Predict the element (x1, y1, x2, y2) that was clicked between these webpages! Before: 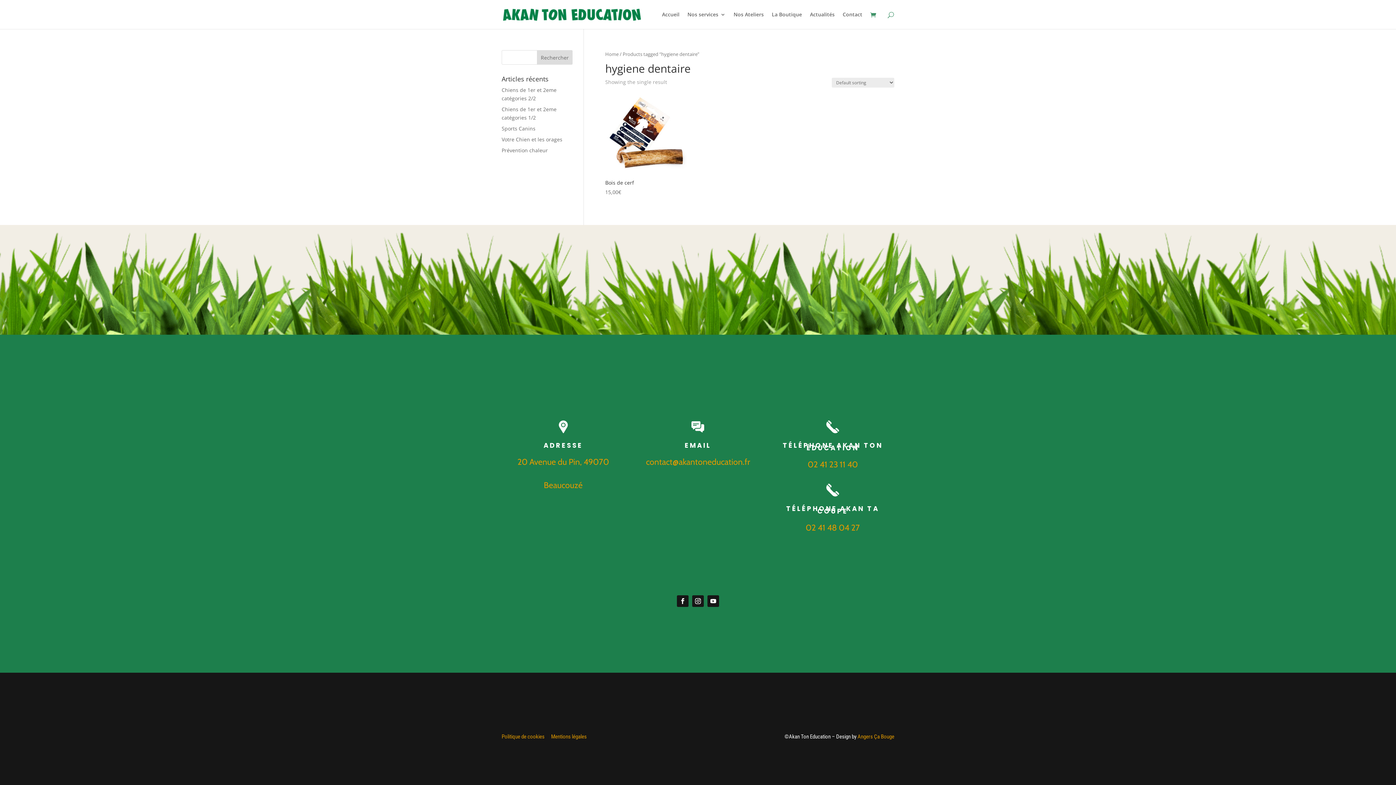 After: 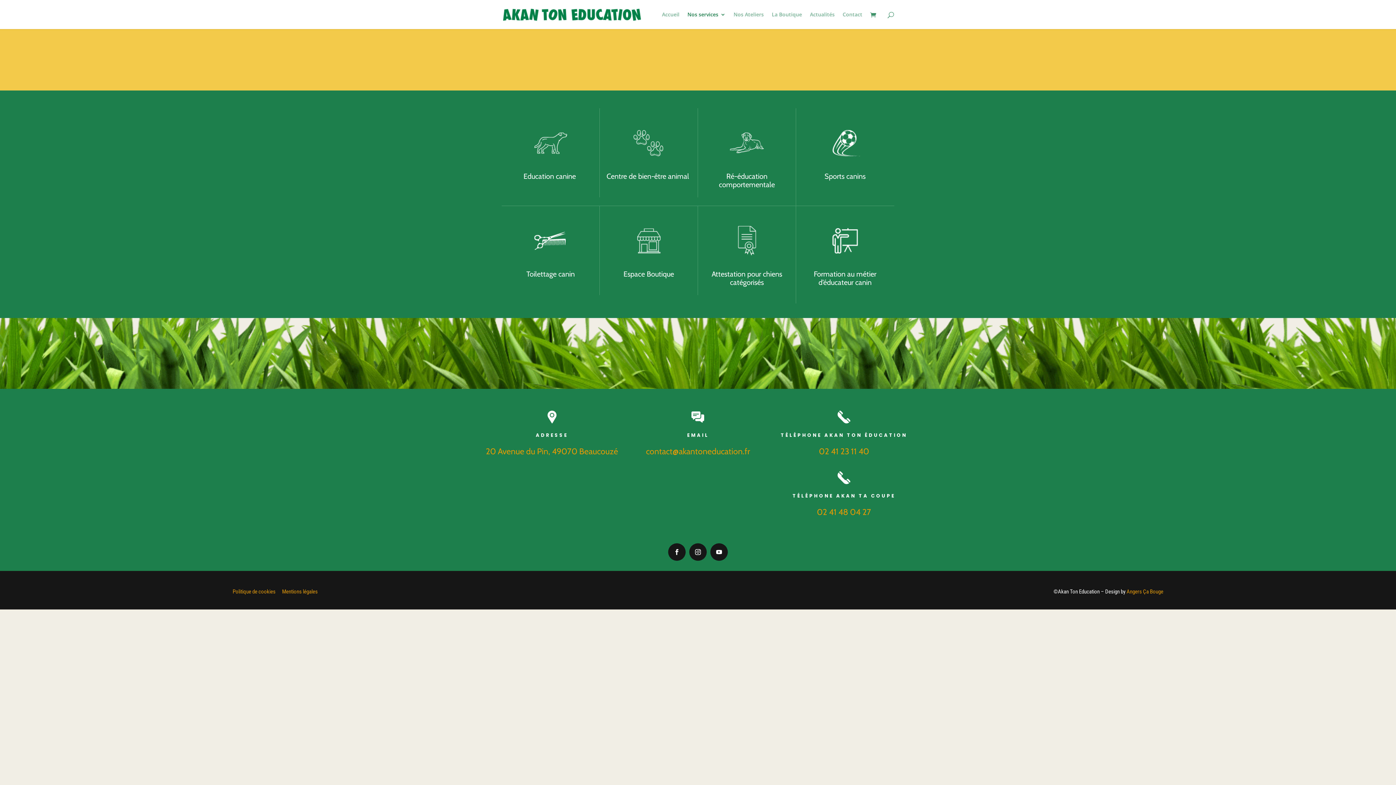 Action: label: Nos services bbox: (687, 12, 725, 29)